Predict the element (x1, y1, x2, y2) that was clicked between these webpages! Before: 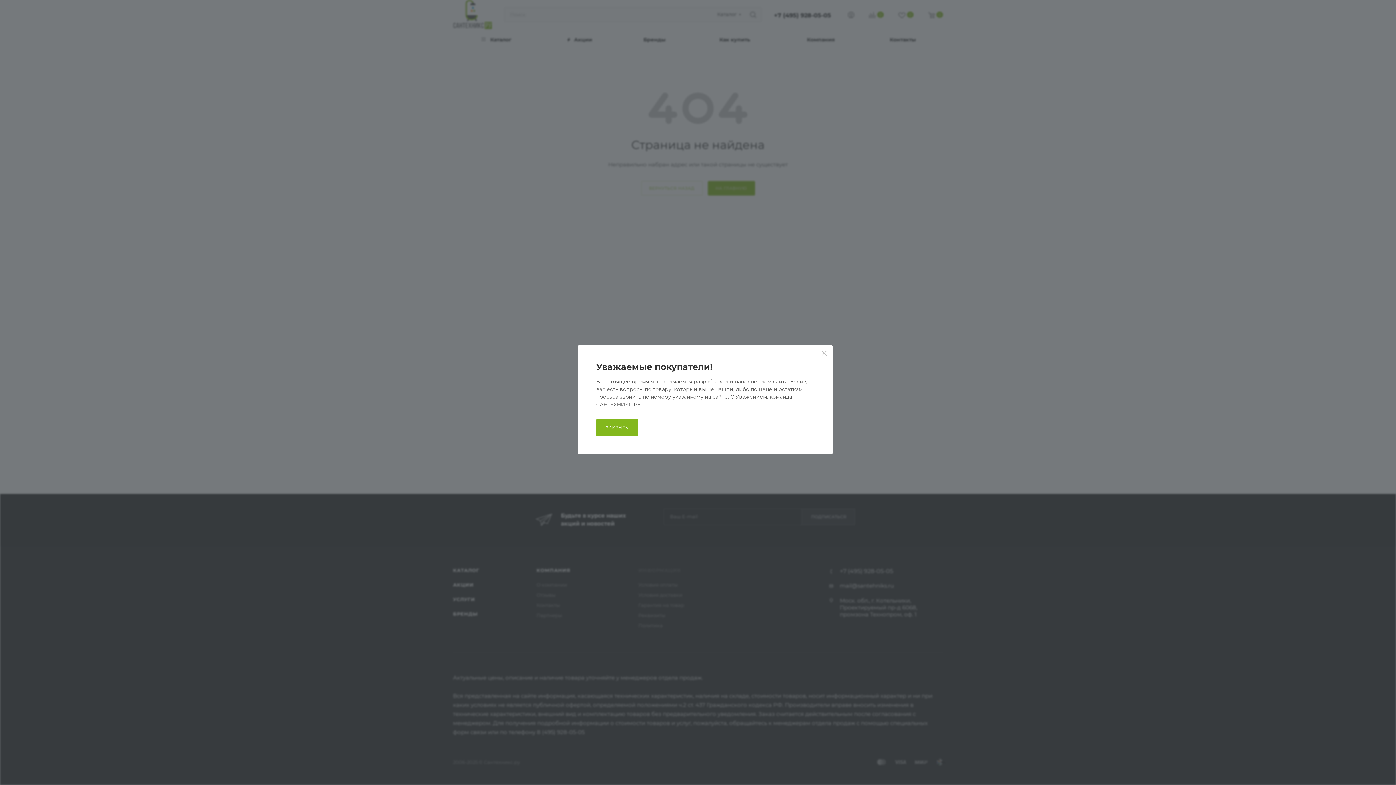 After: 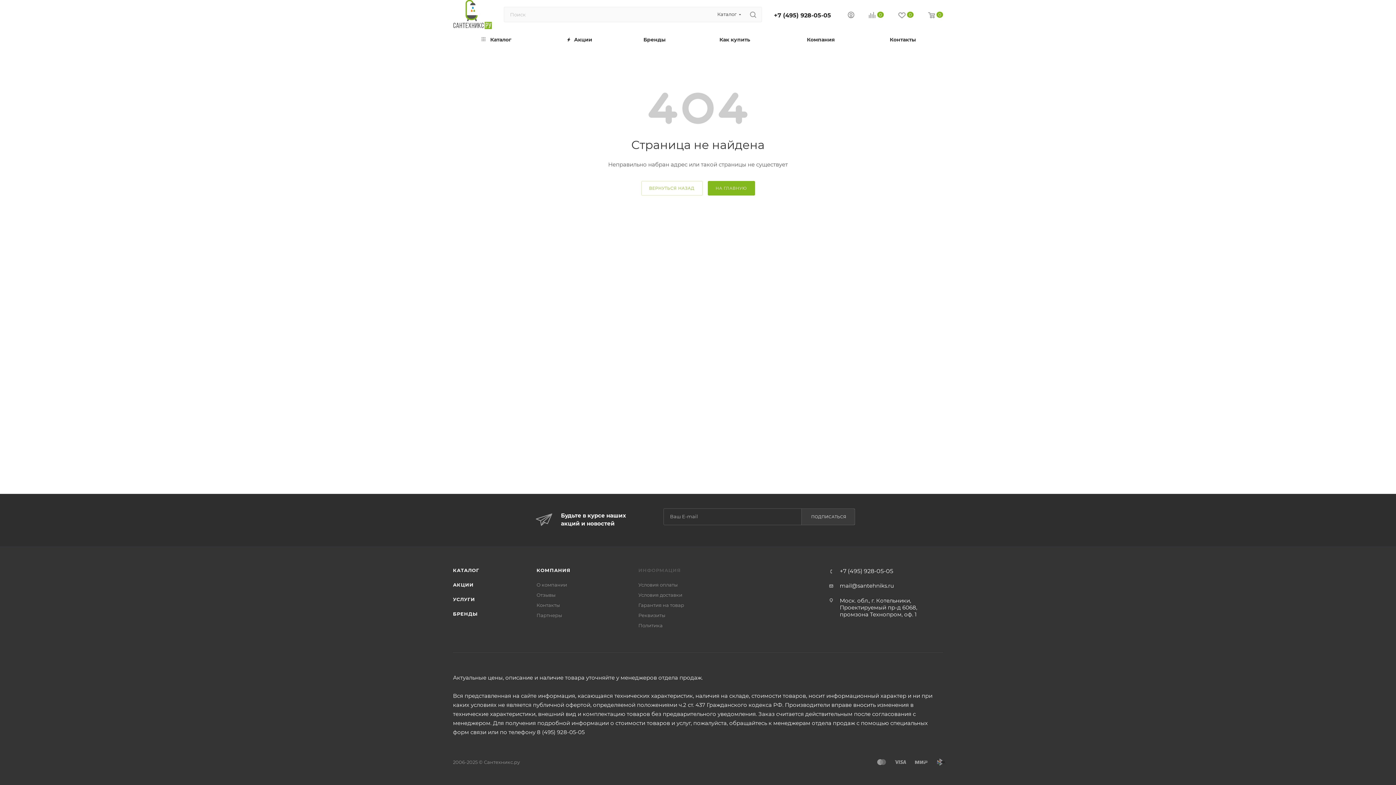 Action: bbox: (816, 345, 832, 362)